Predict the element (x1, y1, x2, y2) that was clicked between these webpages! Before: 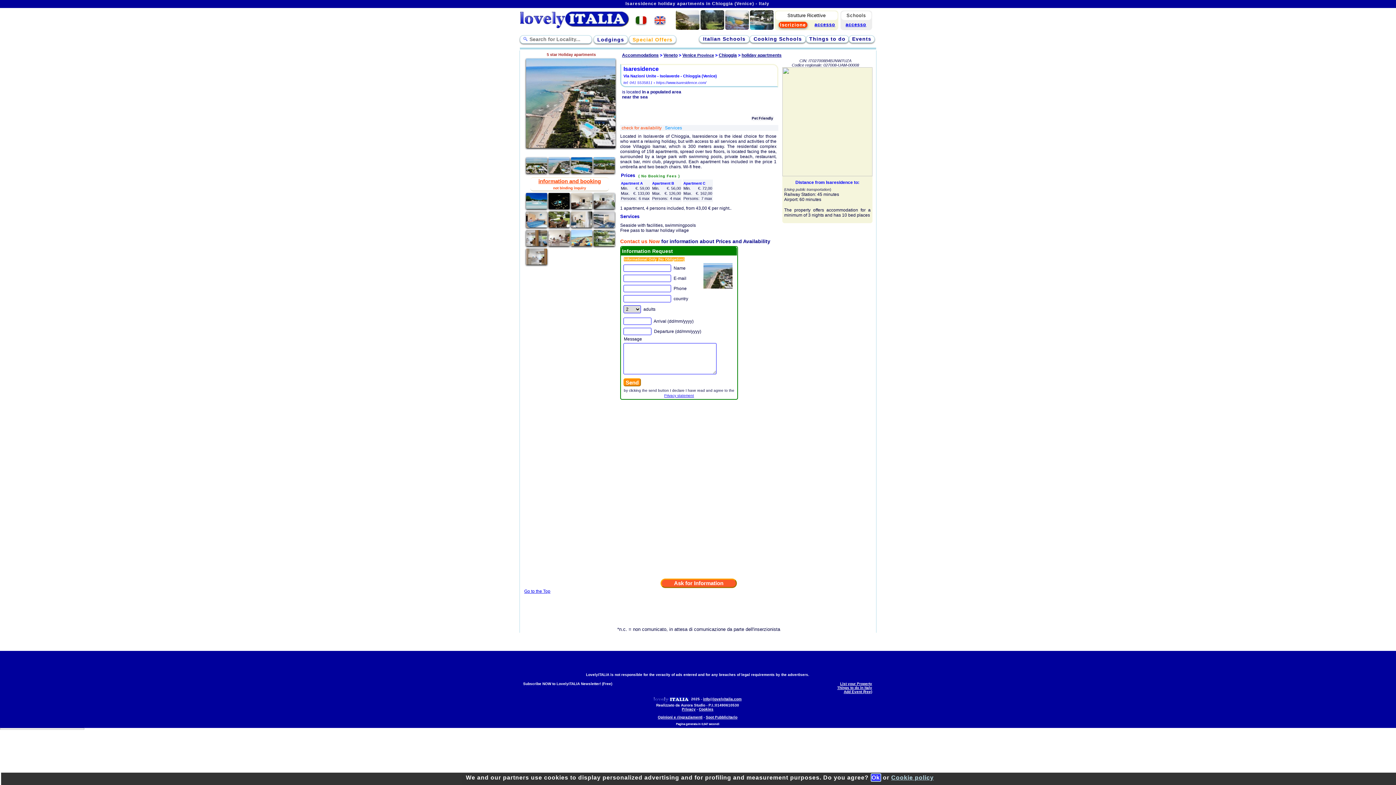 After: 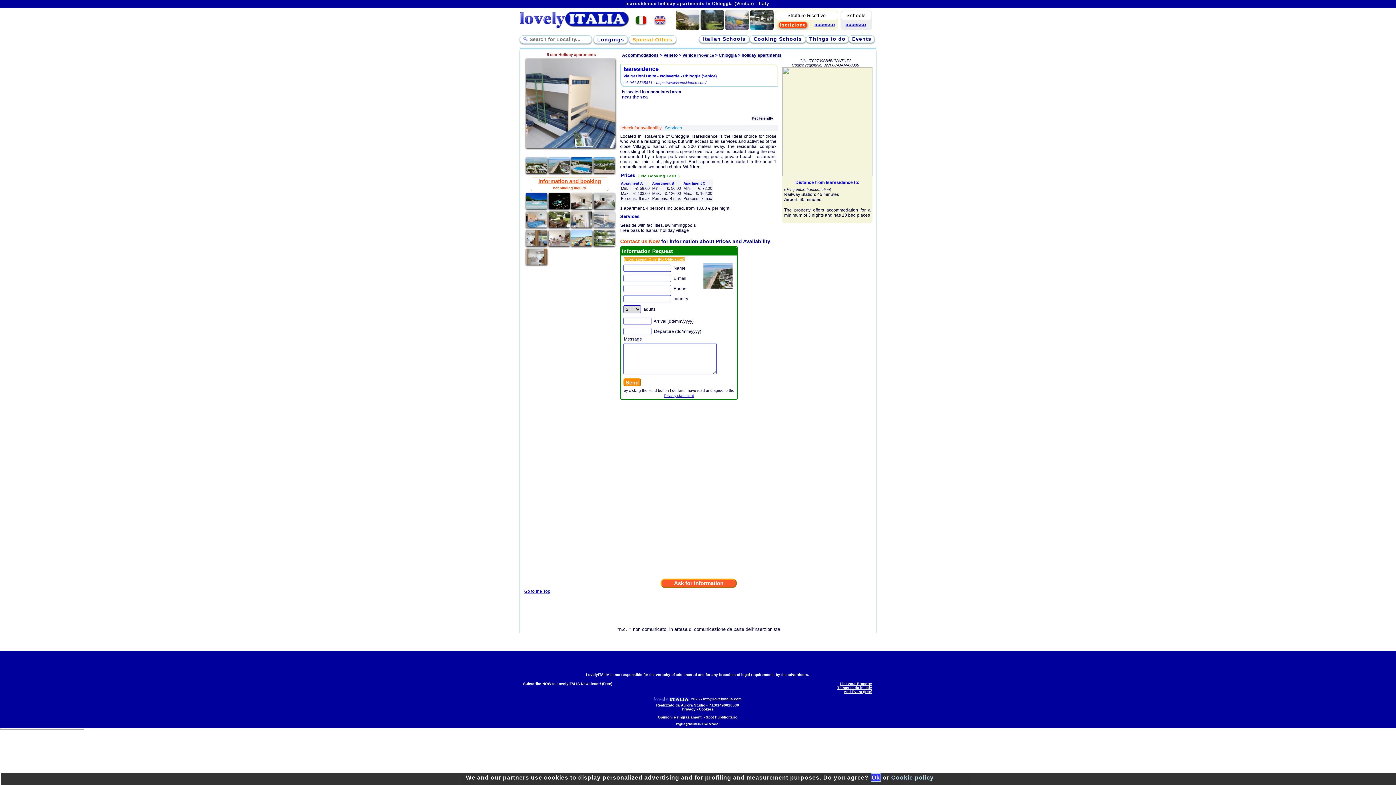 Action: bbox: (593, 223, 614, 228)